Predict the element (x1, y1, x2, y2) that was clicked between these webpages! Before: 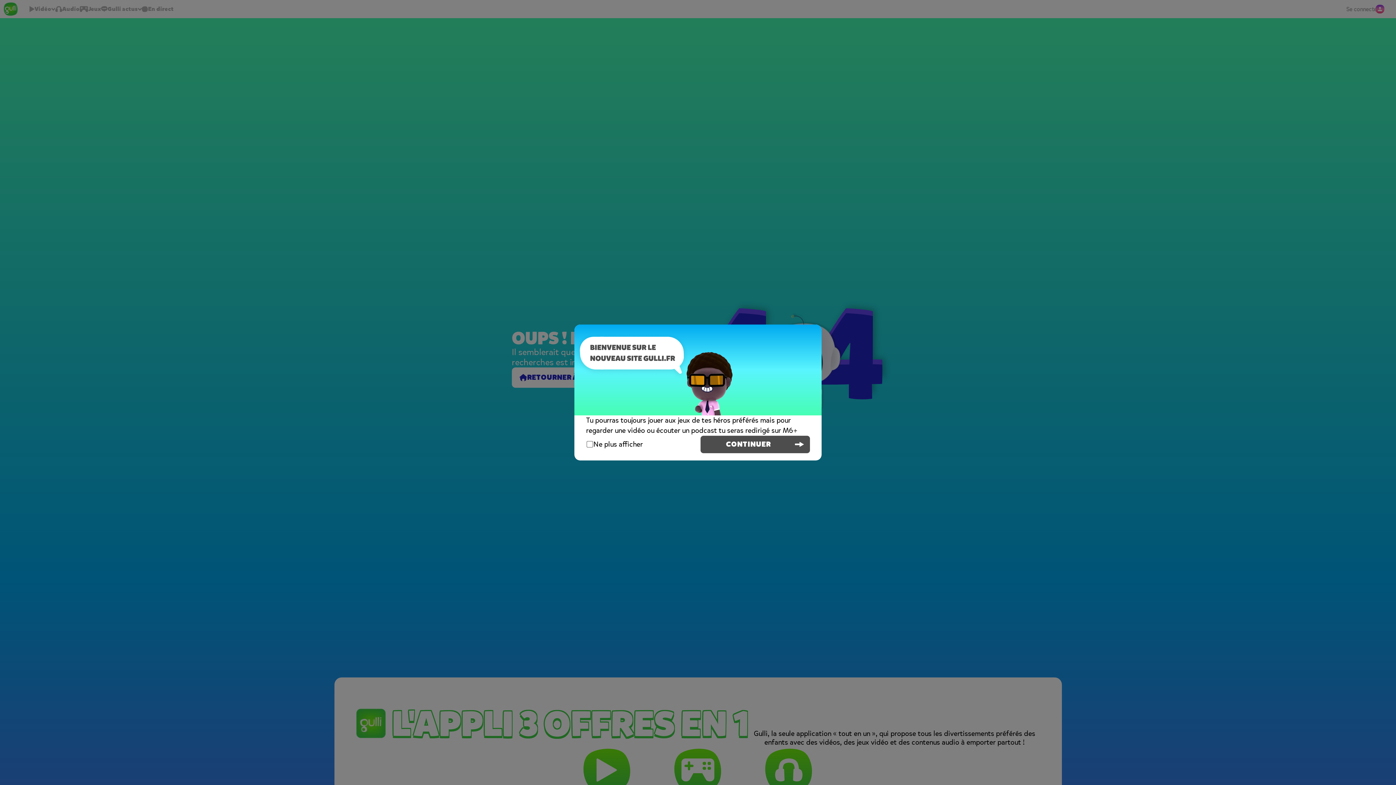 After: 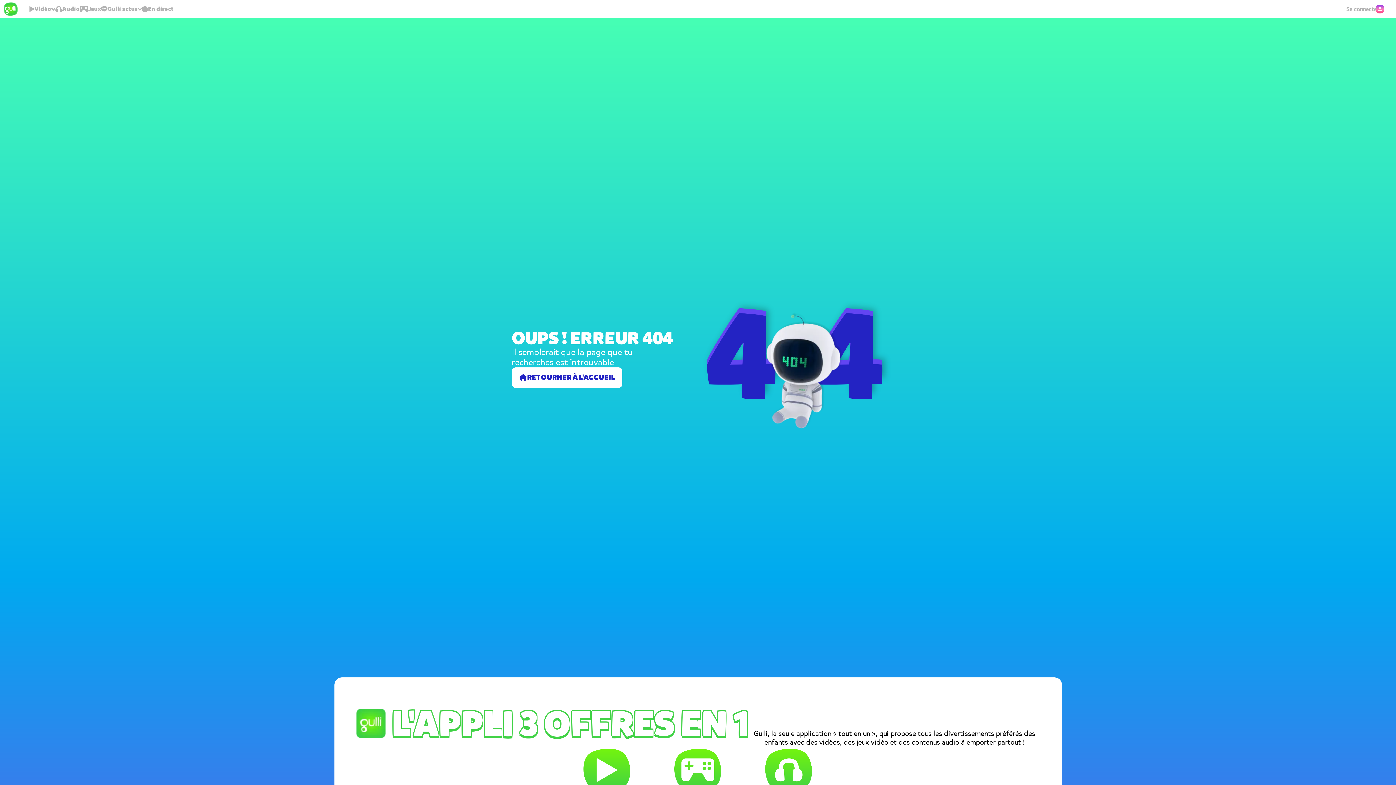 Action: label: CONTINUER bbox: (700, 436, 810, 453)